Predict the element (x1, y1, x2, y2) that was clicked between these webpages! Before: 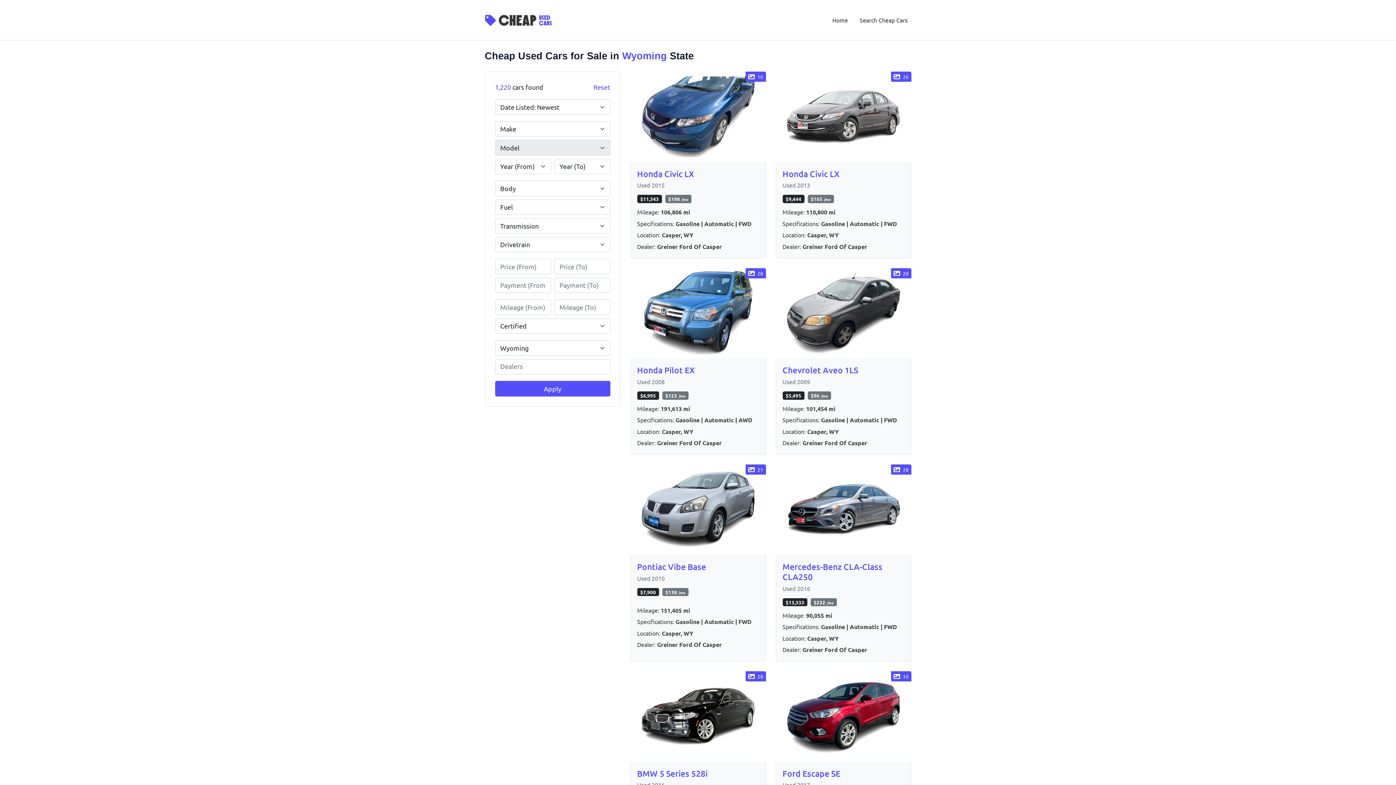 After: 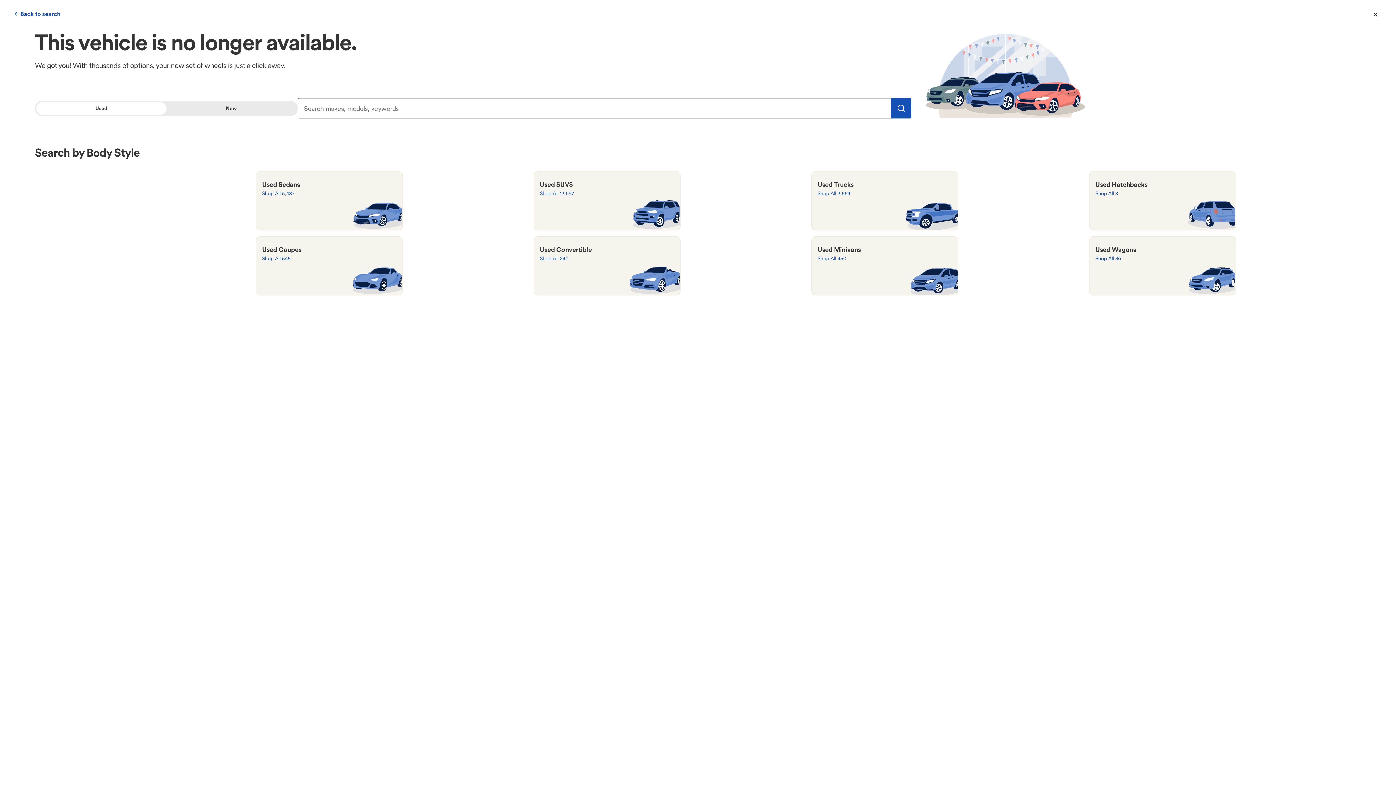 Action: label: Honda Civic LX bbox: (782, 168, 839, 178)